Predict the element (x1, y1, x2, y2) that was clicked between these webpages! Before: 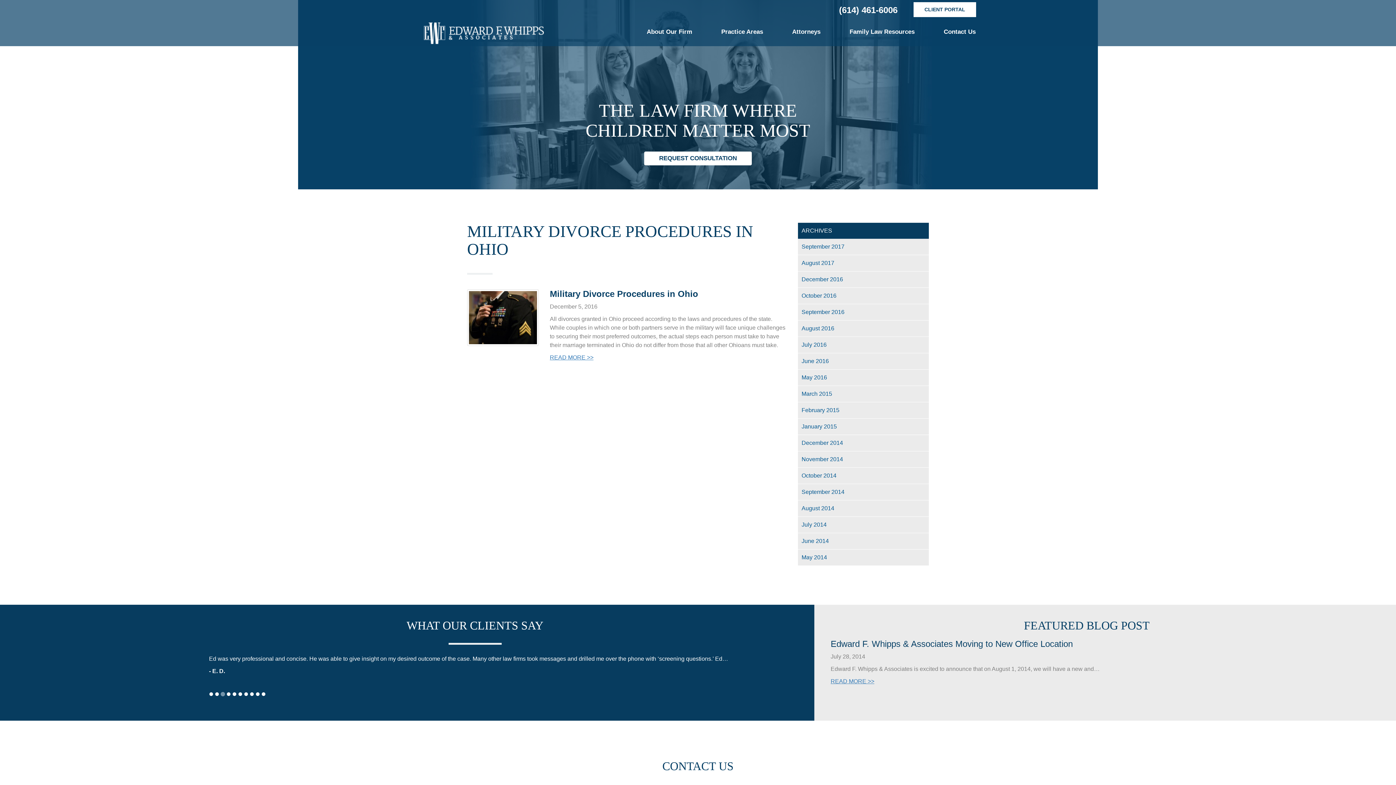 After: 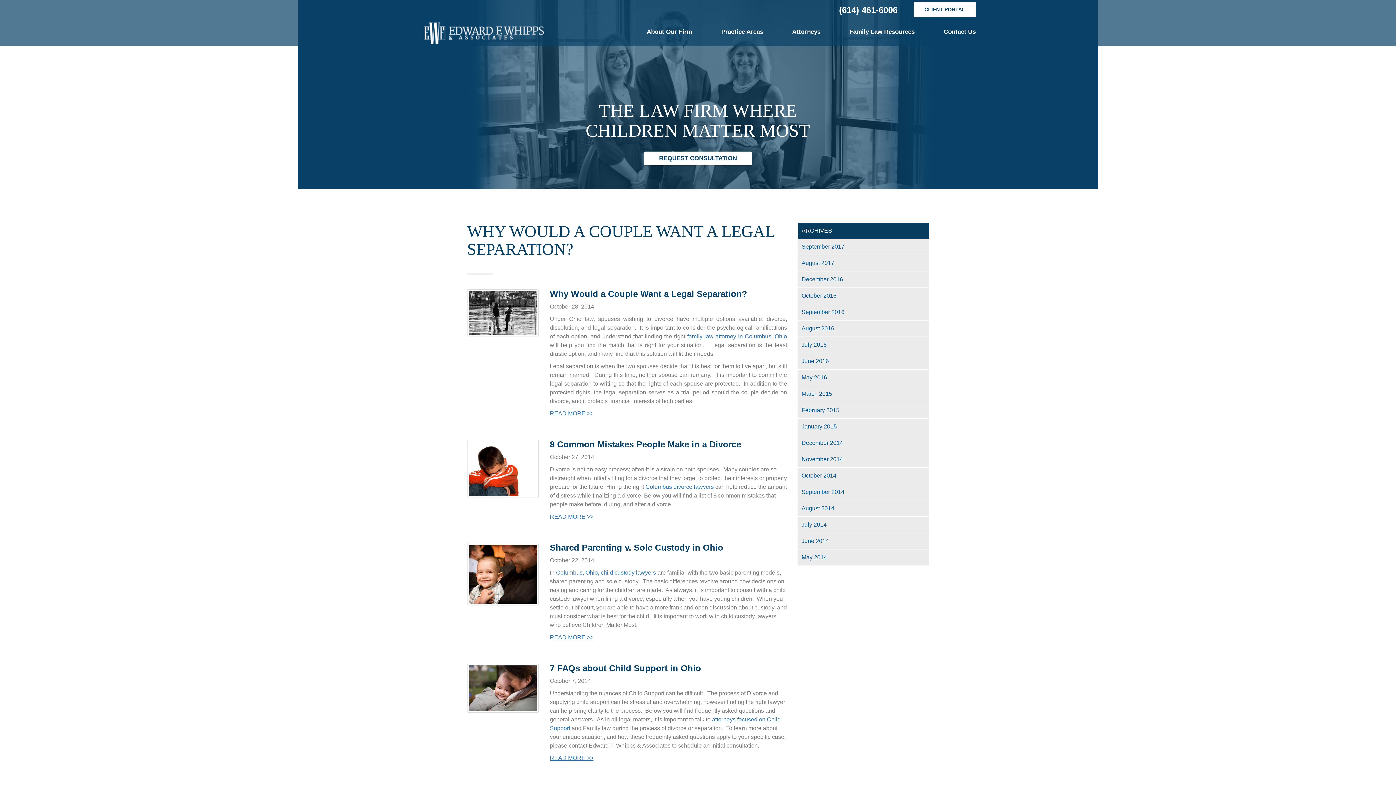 Action: label: October 2014 bbox: (801, 471, 836, 480)